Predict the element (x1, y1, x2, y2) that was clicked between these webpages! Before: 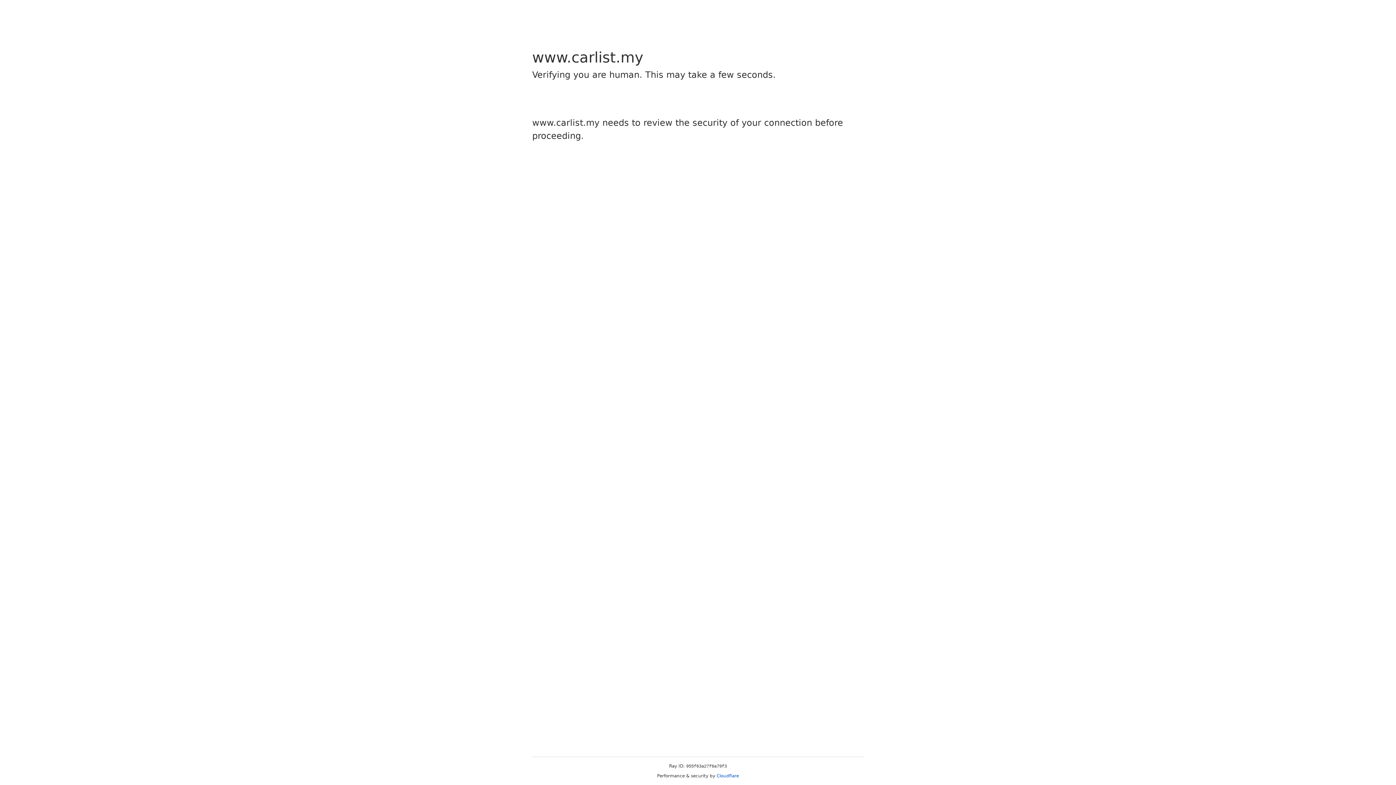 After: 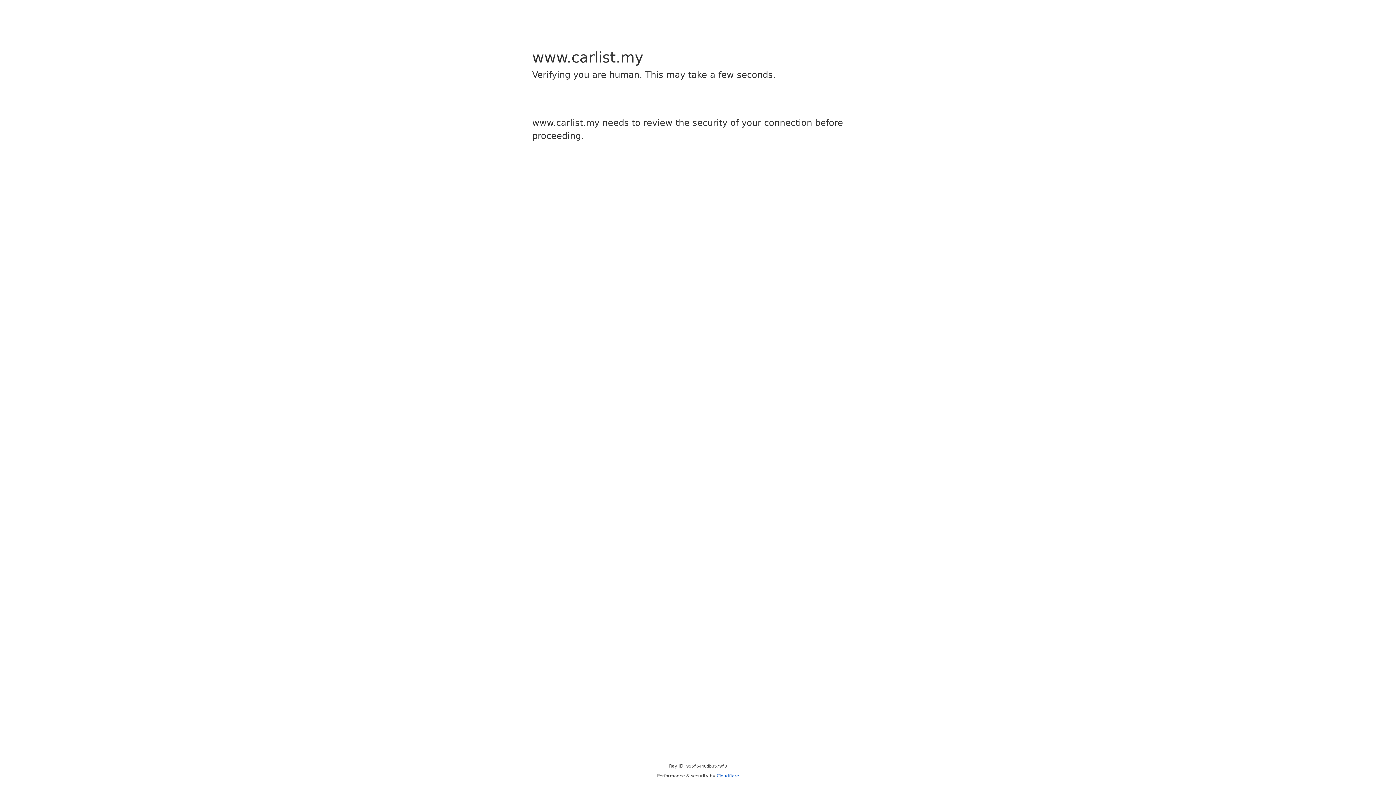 Action: label: Cloudflare bbox: (716, 773, 739, 778)